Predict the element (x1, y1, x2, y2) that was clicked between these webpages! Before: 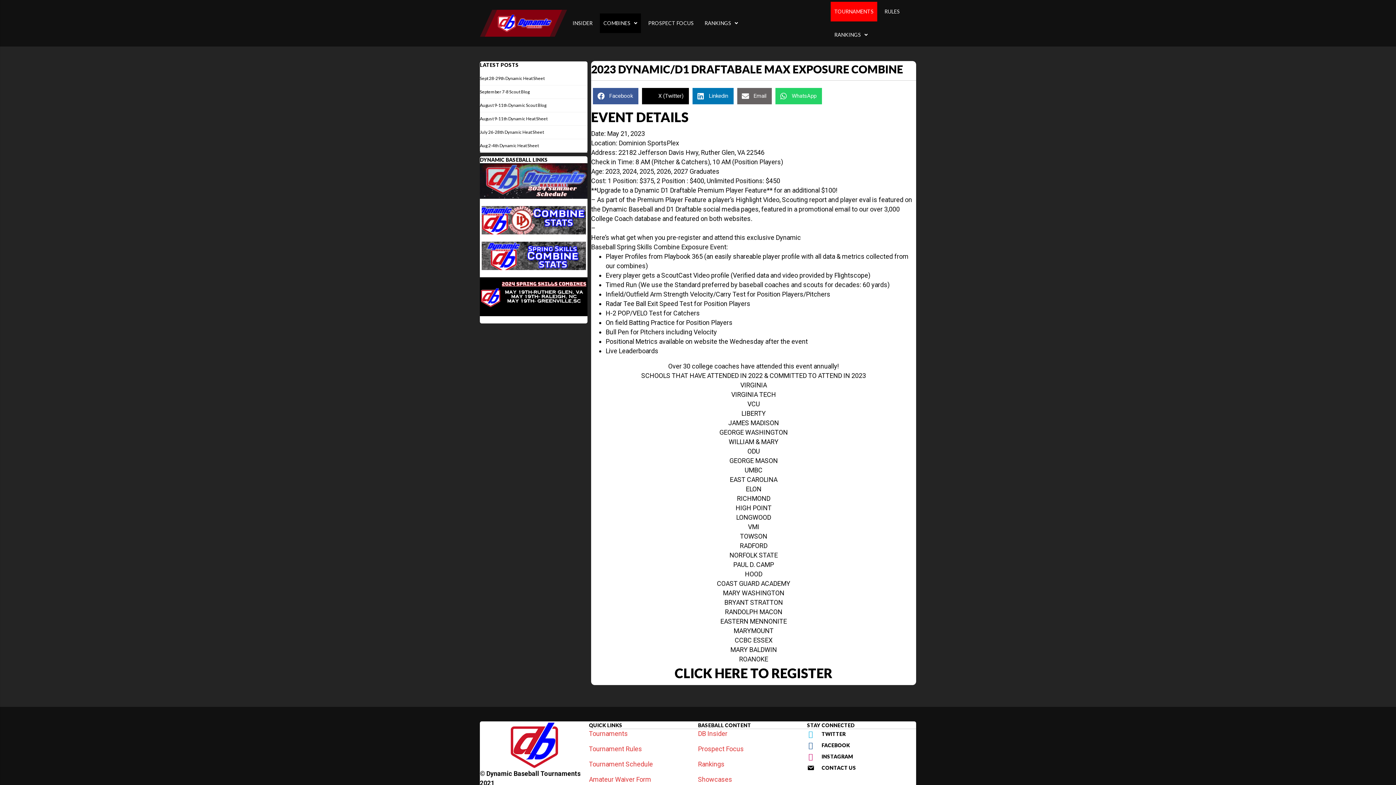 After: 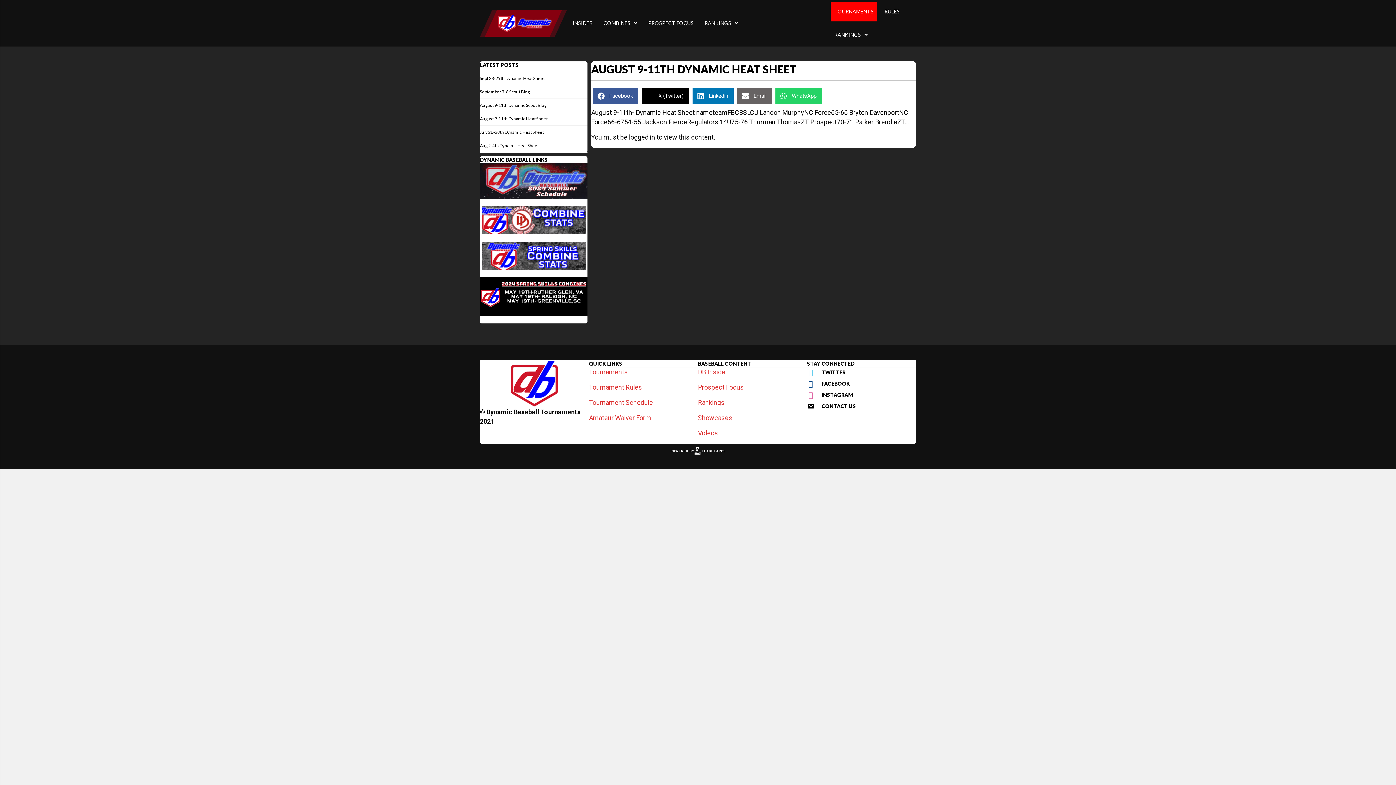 Action: label: August 9-11th Dynamic Heat Sheet bbox: (480, 116, 547, 121)